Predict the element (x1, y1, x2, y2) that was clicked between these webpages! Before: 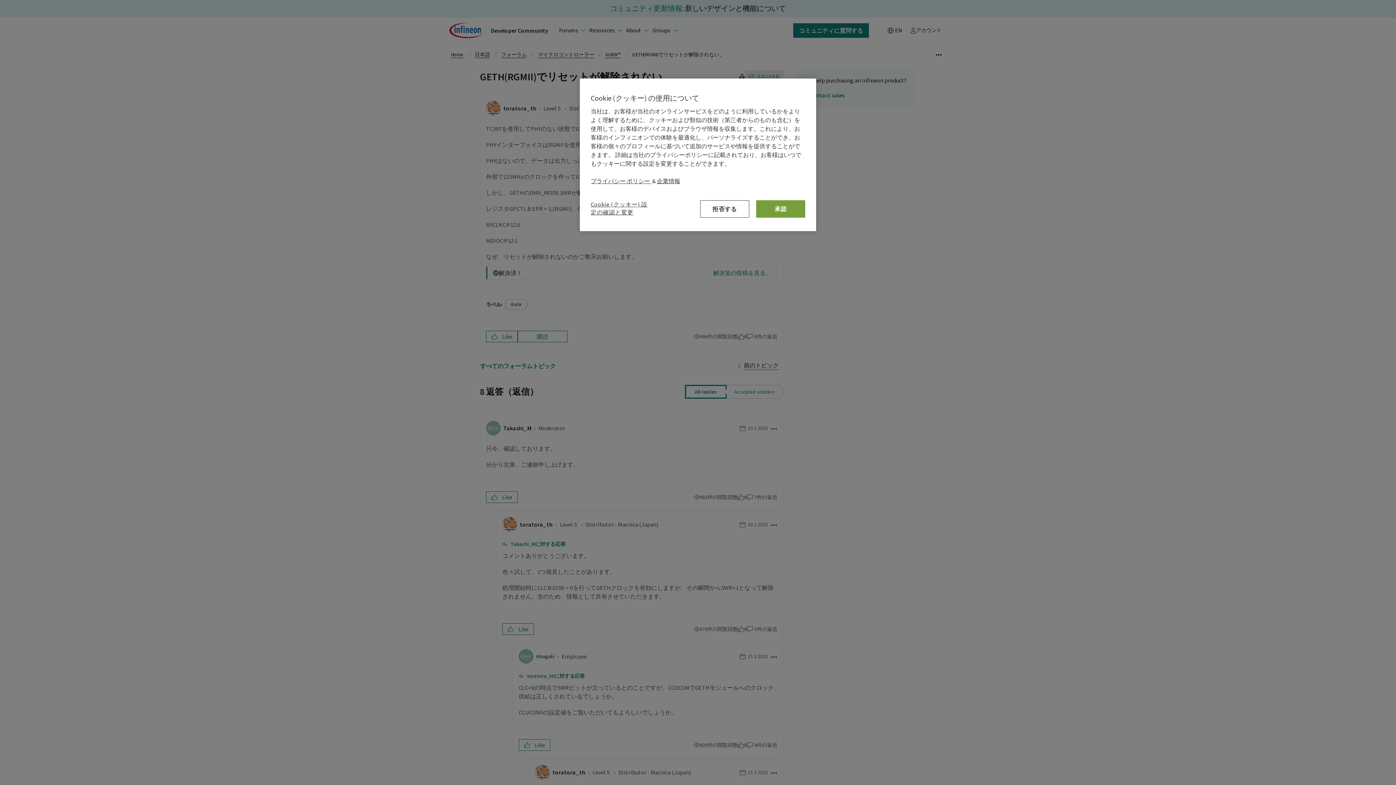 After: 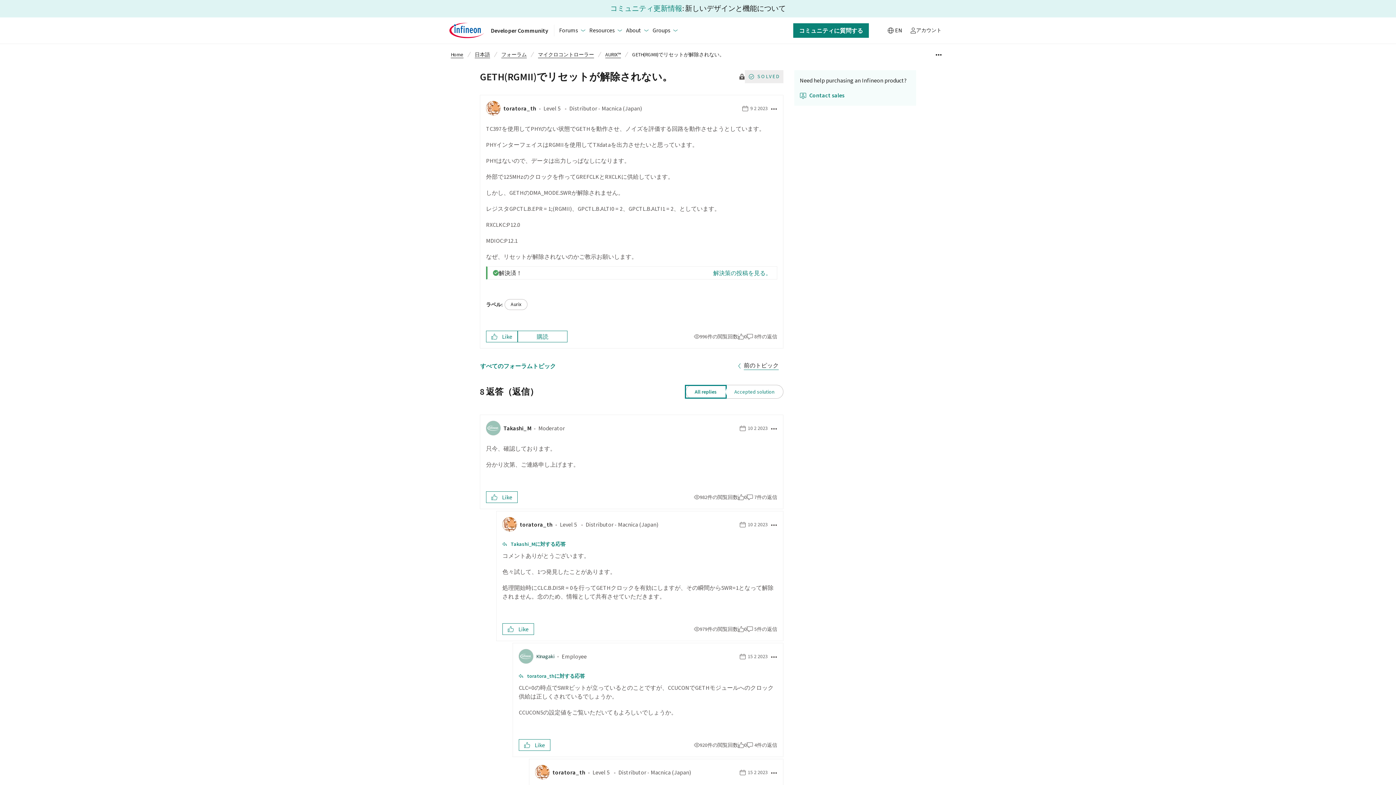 Action: label: 拒否する bbox: (700, 200, 749, 217)